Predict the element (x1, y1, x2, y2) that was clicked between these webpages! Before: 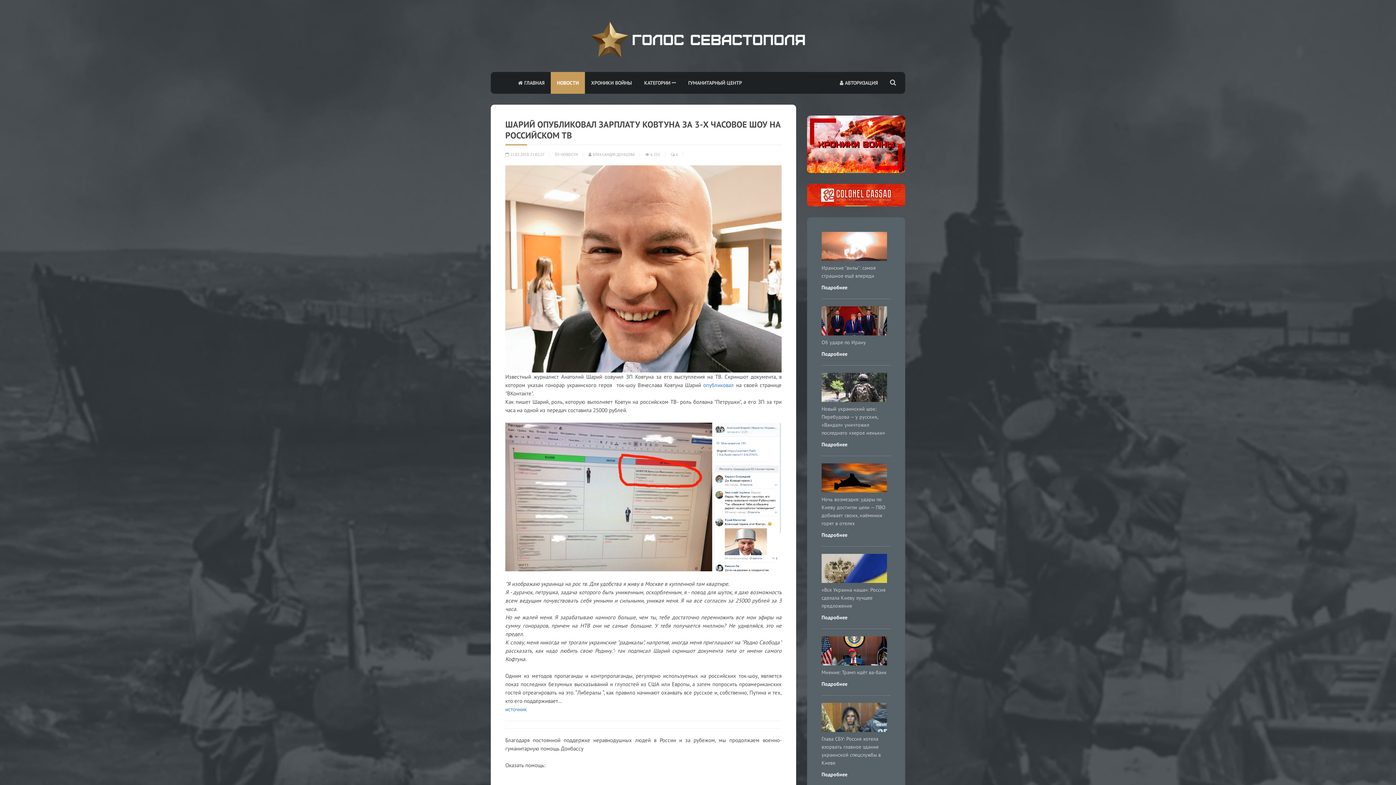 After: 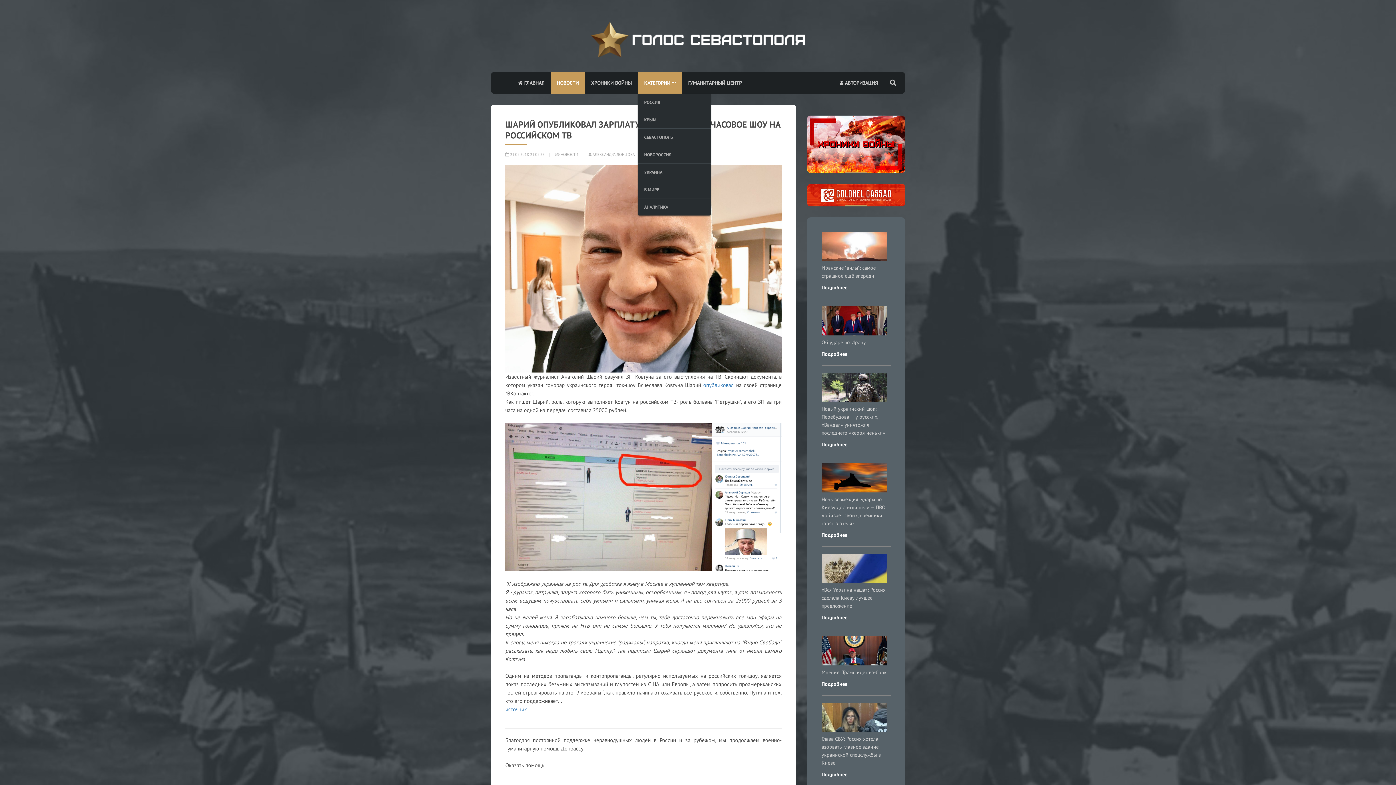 Action: label: КАТЕГОРИИ  bbox: (638, 72, 682, 93)